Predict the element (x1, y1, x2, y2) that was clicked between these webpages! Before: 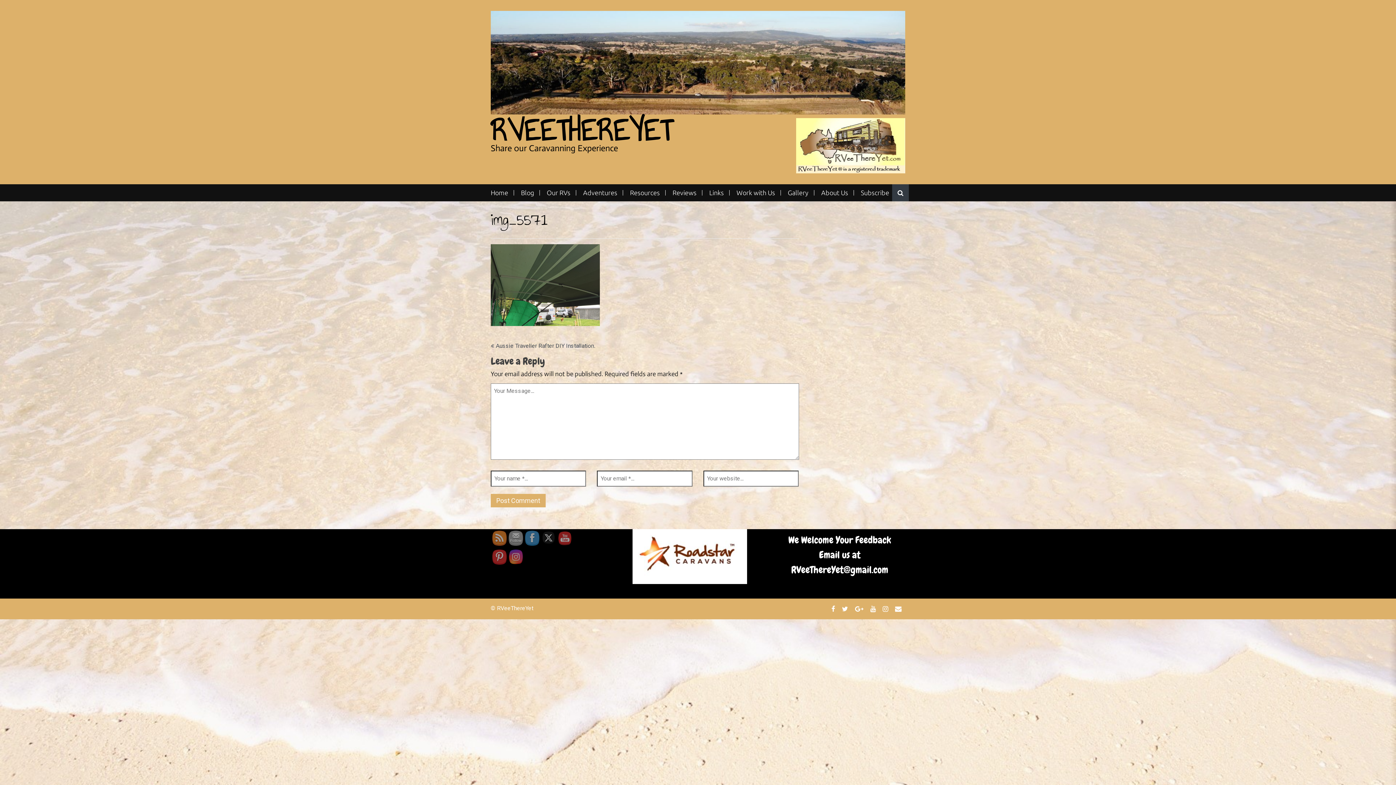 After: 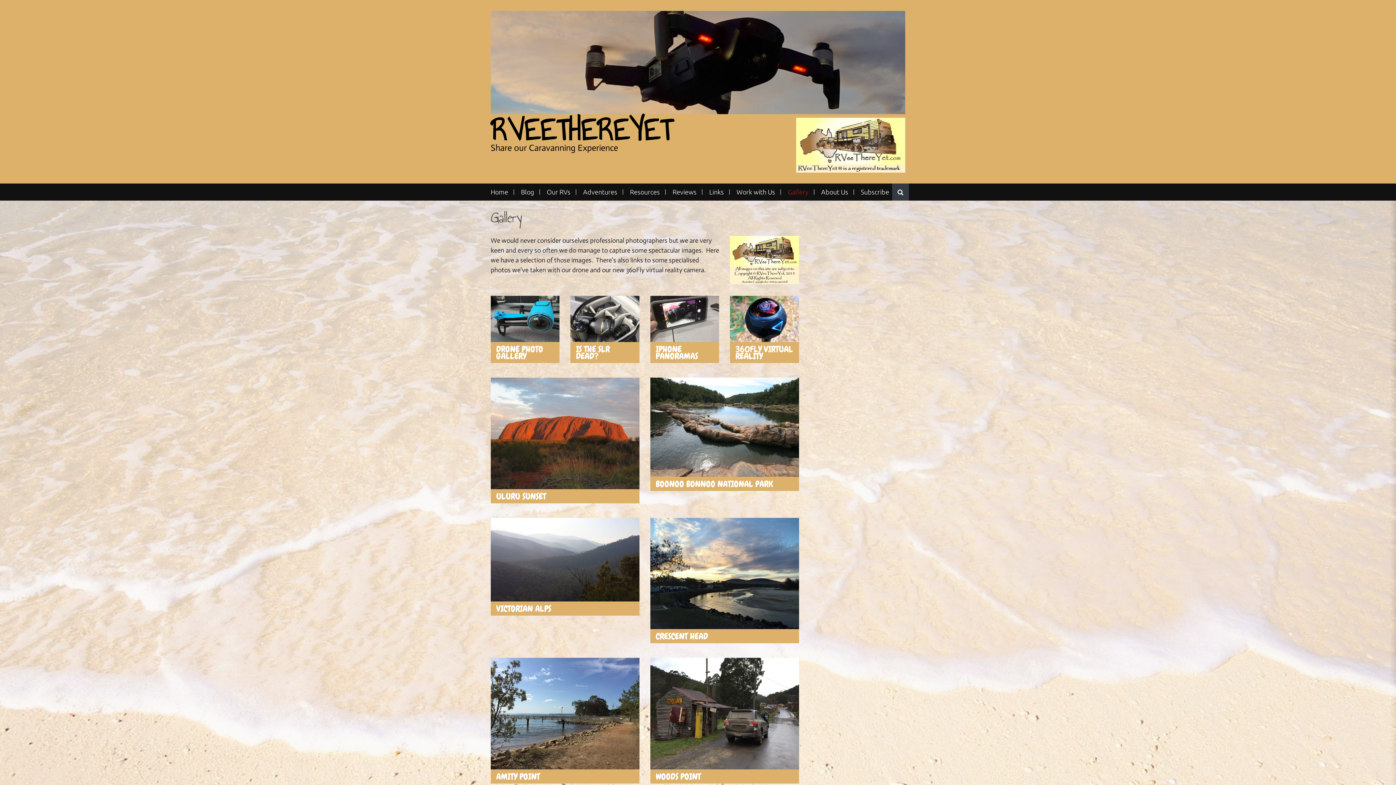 Action: label: Gallery bbox: (782, 190, 814, 195)